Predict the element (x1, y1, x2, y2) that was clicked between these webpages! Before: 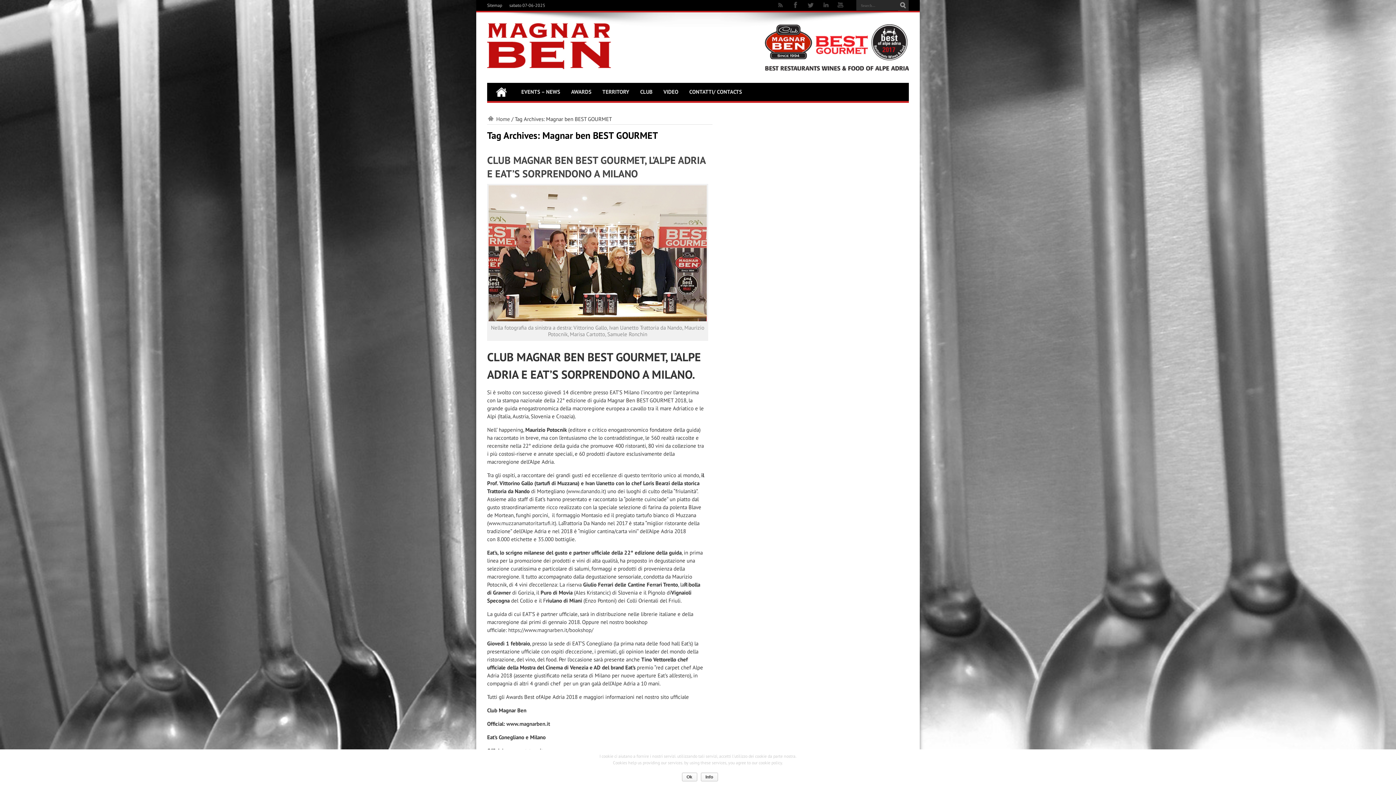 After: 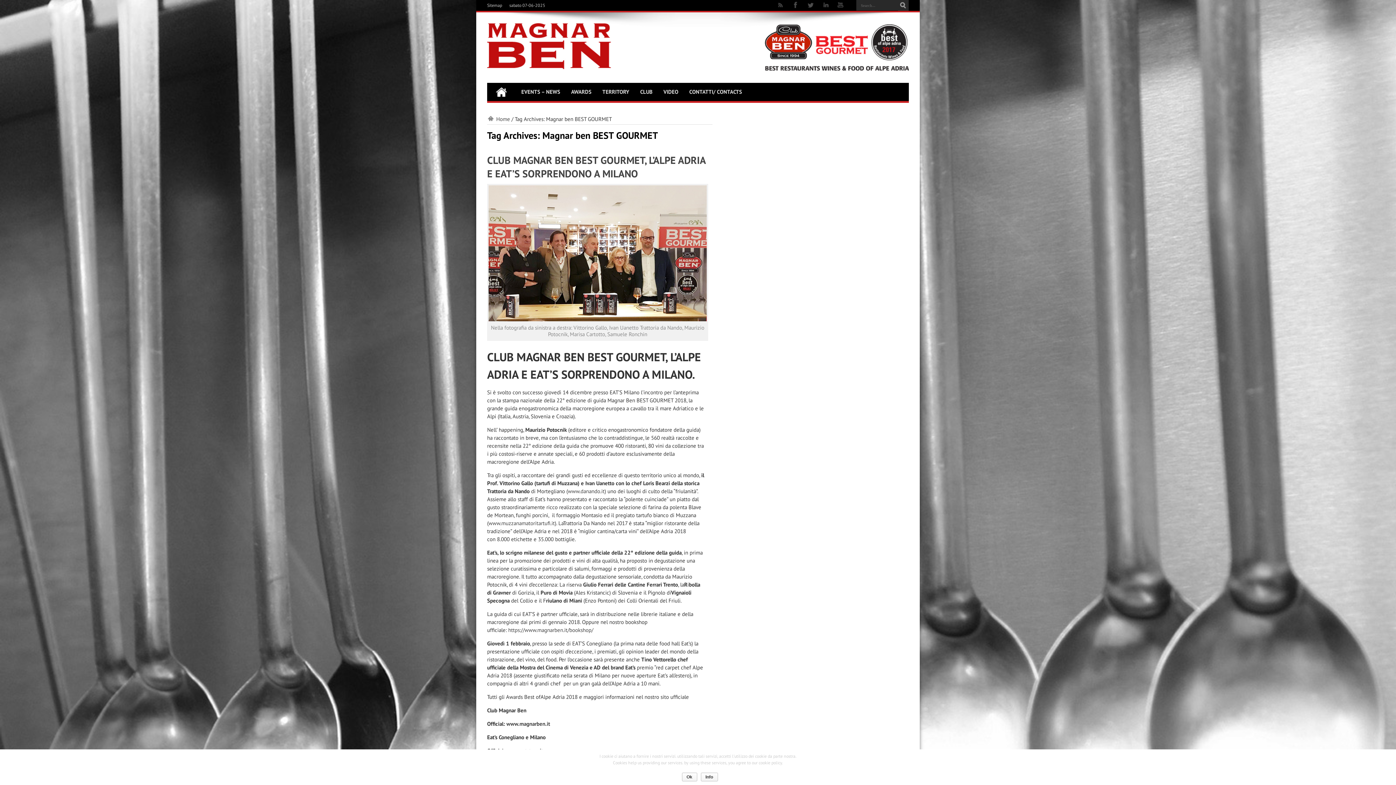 Action: bbox: (690, 65, 909, 72)